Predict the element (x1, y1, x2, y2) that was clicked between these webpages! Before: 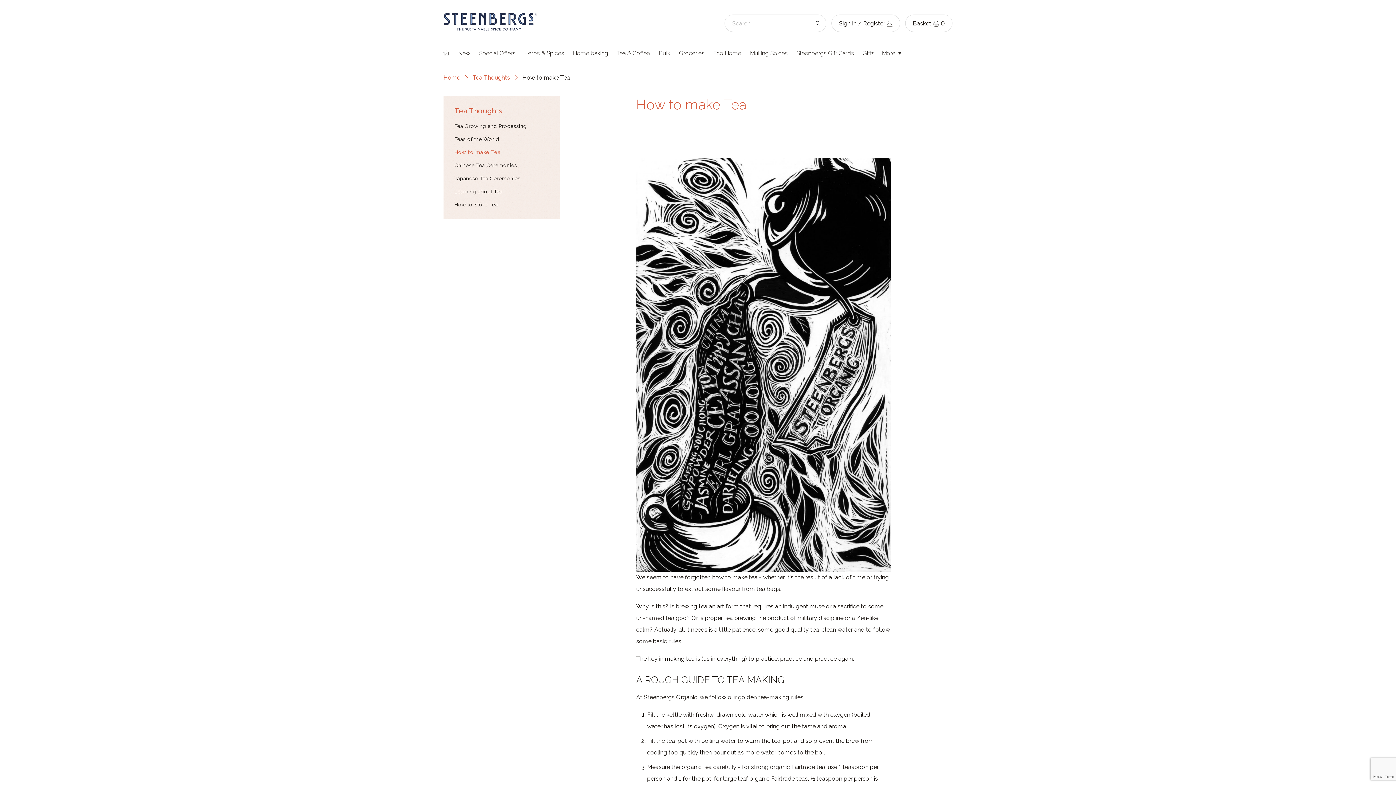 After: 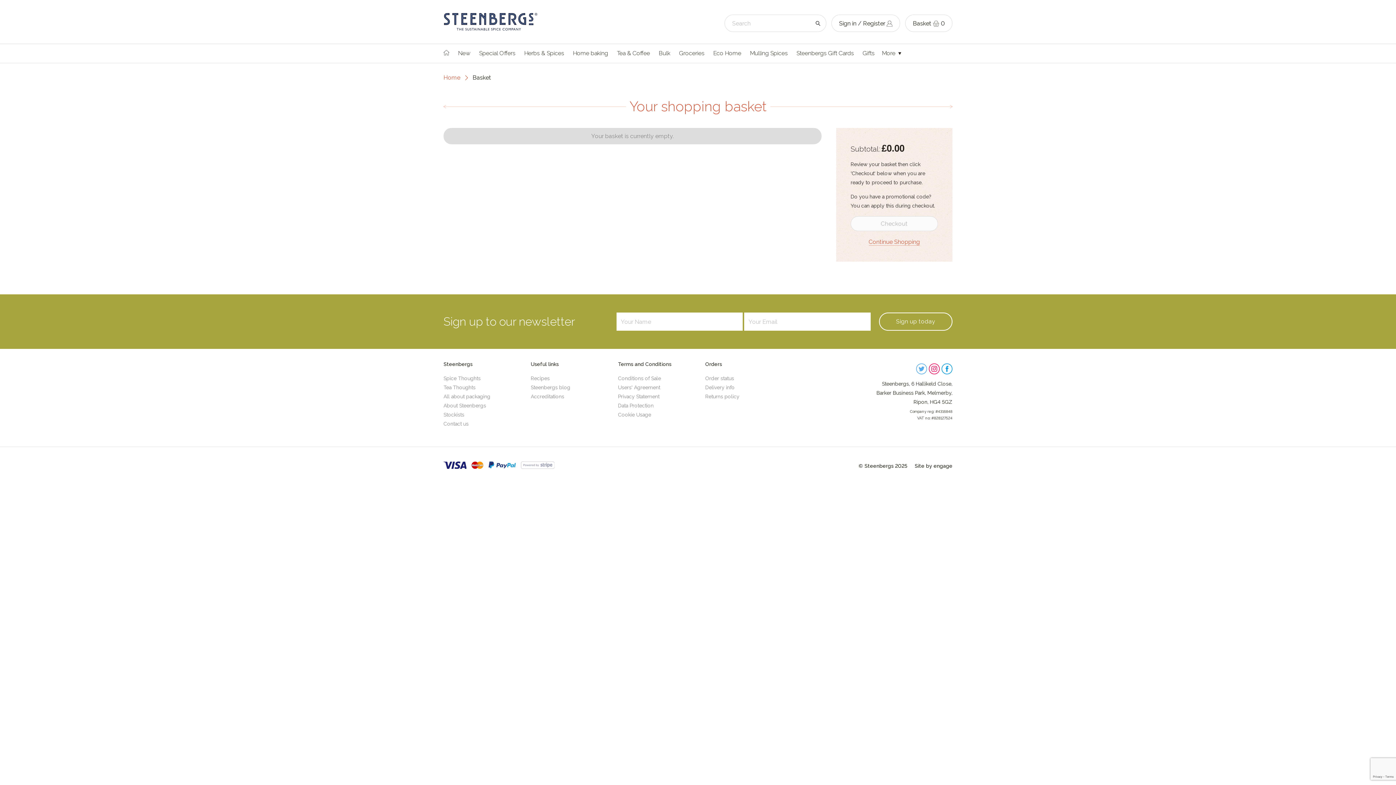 Action: bbox: (905, 14, 952, 32) label: Basket  0